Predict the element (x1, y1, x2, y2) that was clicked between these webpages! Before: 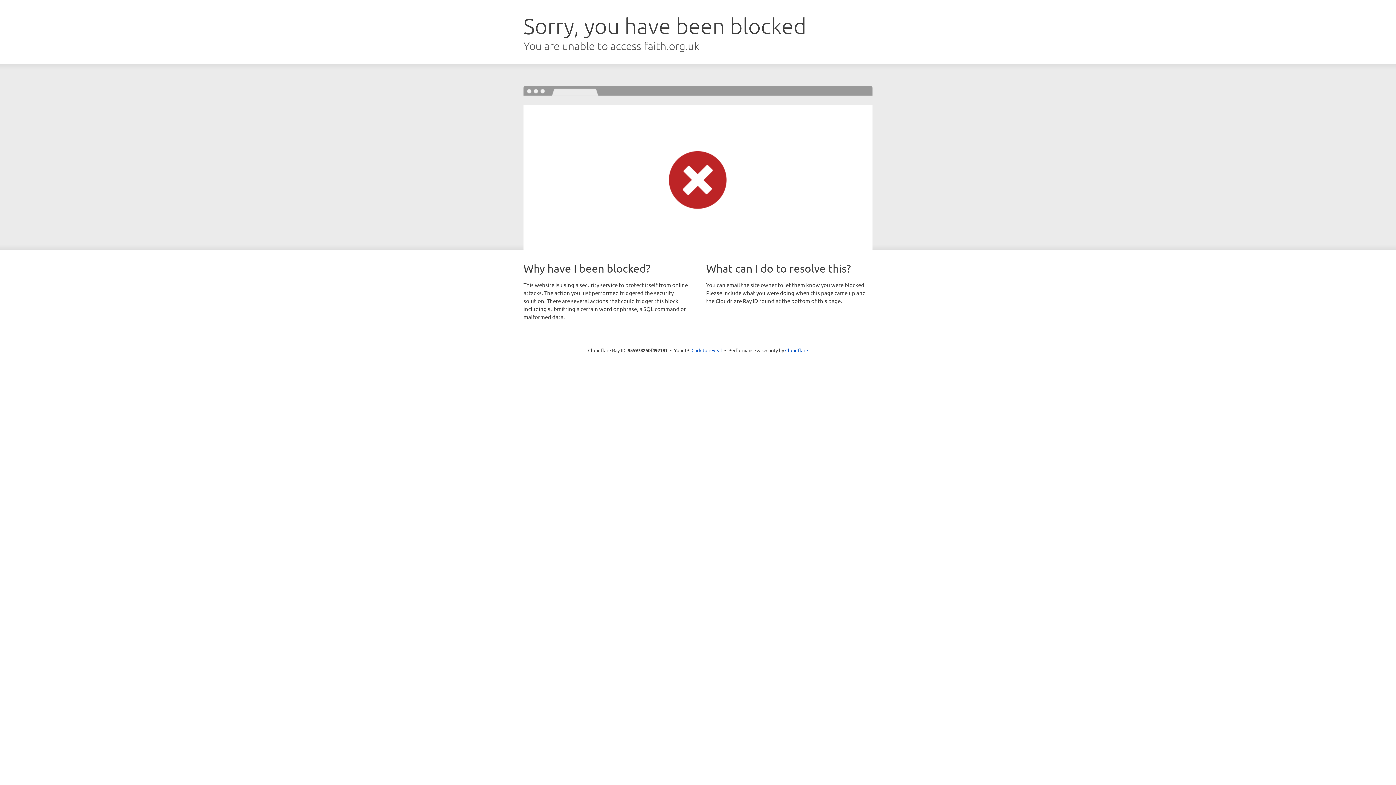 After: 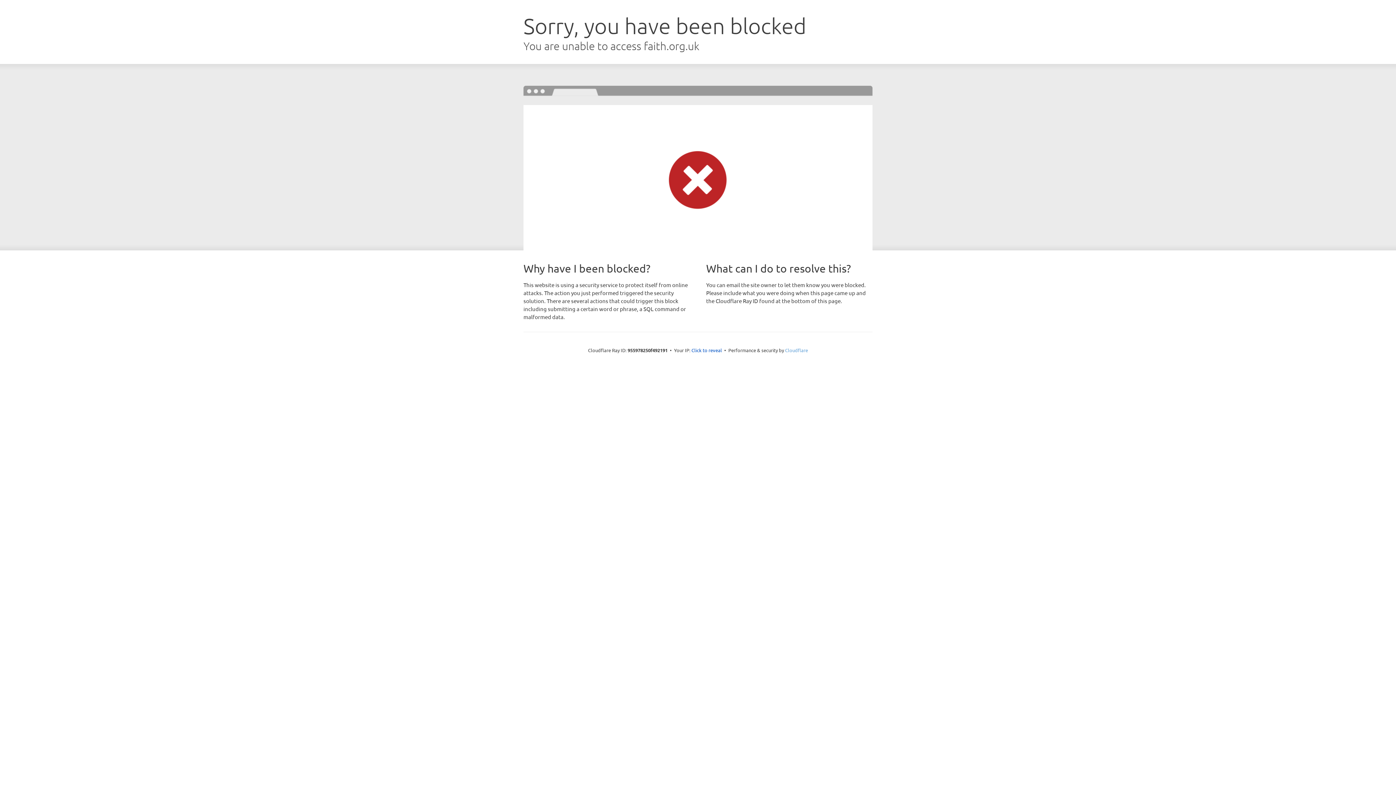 Action: bbox: (785, 347, 808, 353) label: Cloudflare